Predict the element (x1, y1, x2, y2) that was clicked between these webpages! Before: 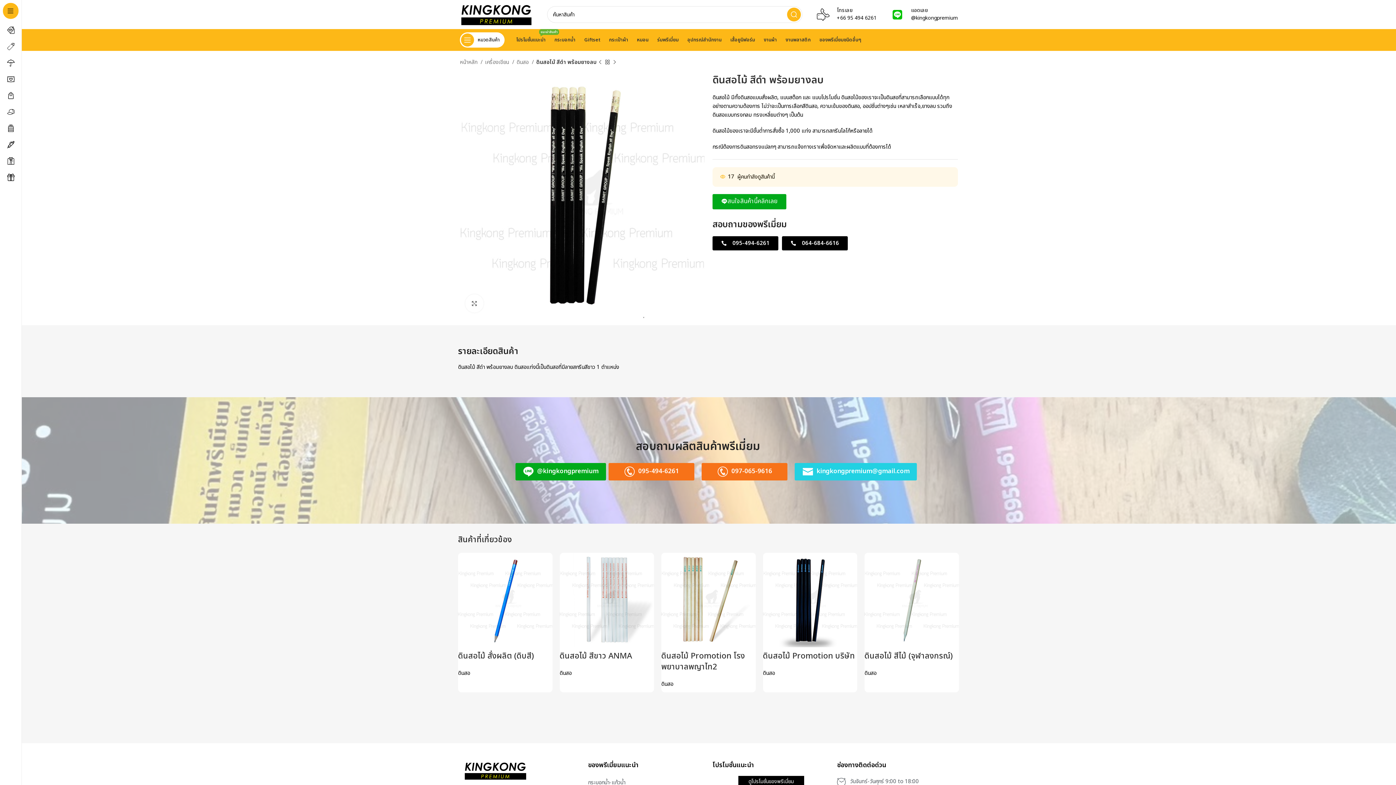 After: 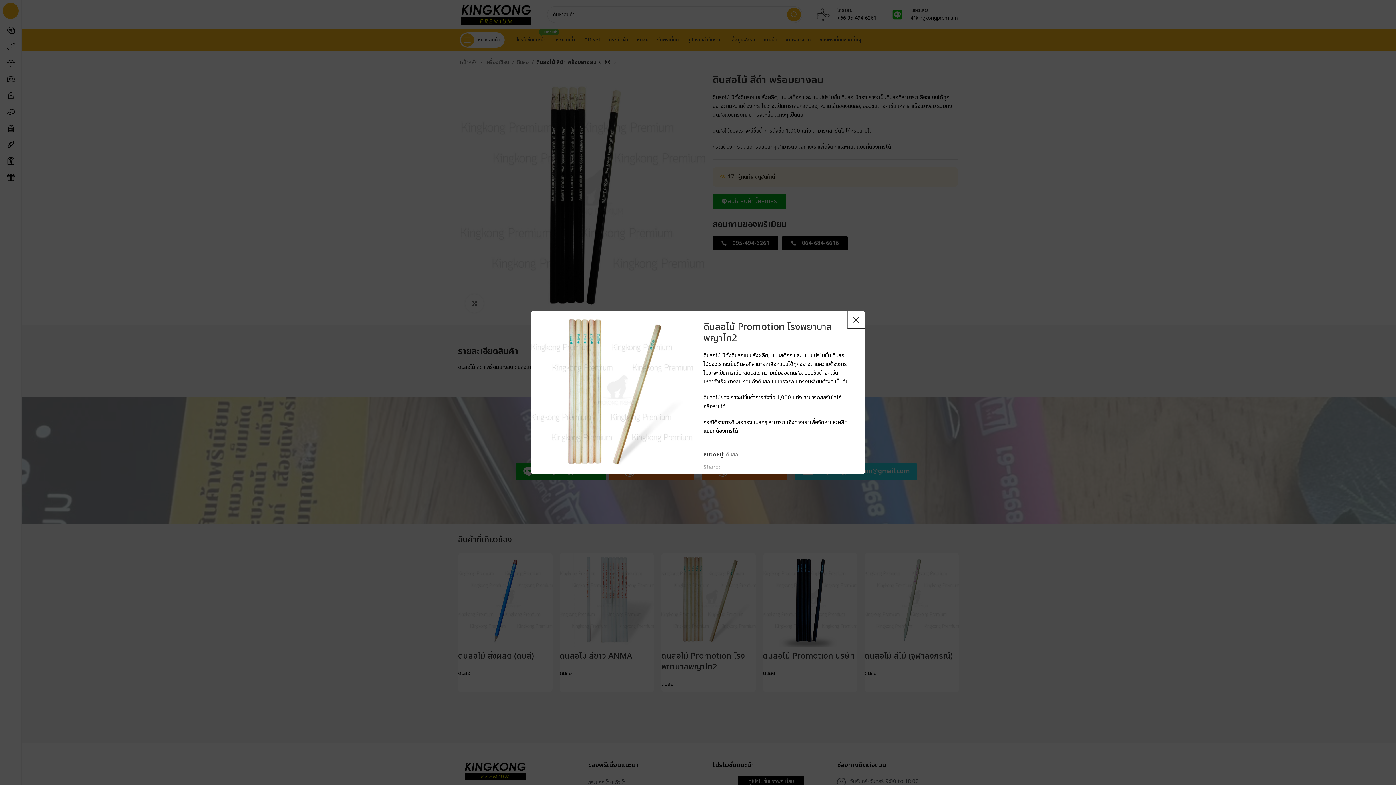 Action: bbox: (741, 556, 759, 573) label: Quick view